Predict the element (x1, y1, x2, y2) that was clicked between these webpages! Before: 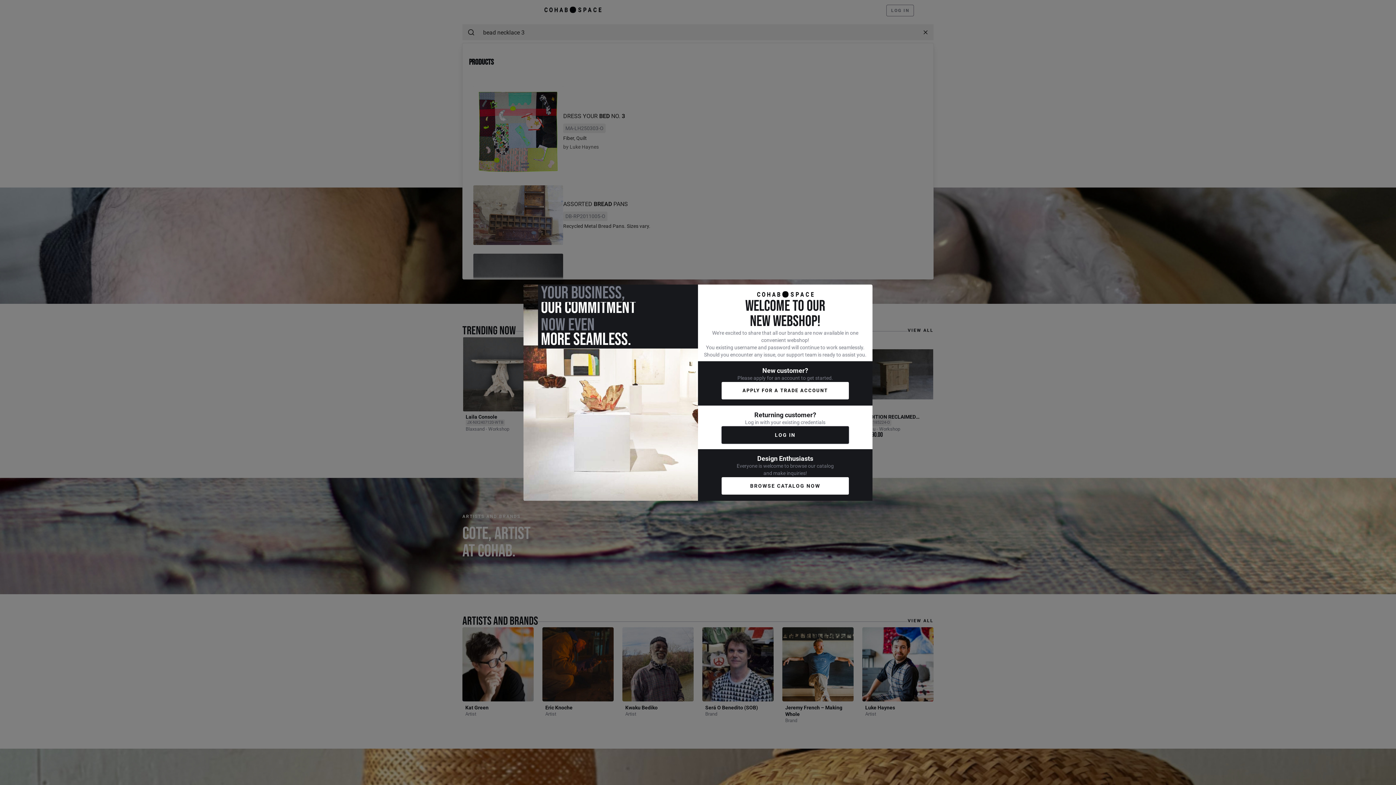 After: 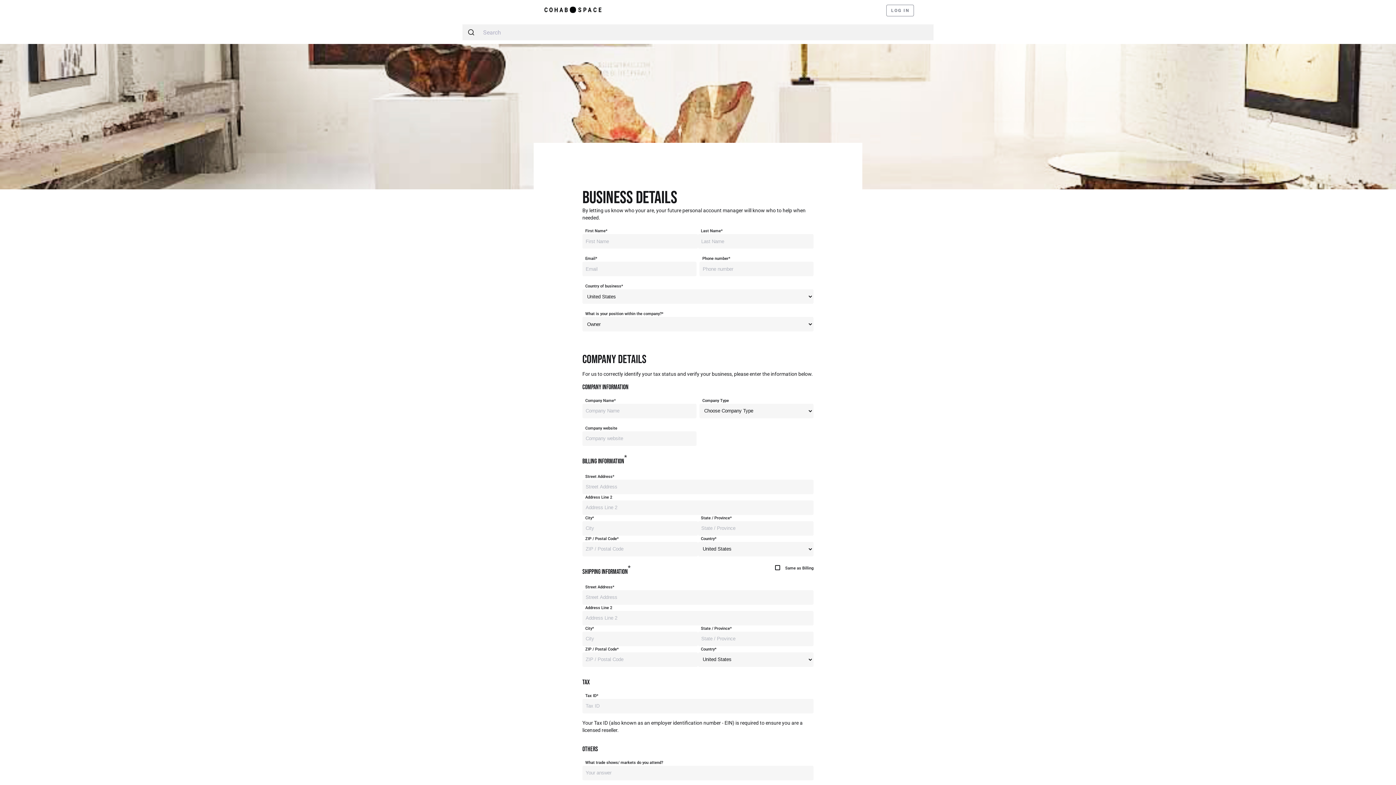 Action: label: APPLY FOR A TRADE ACCOUNT bbox: (721, 381, 849, 399)